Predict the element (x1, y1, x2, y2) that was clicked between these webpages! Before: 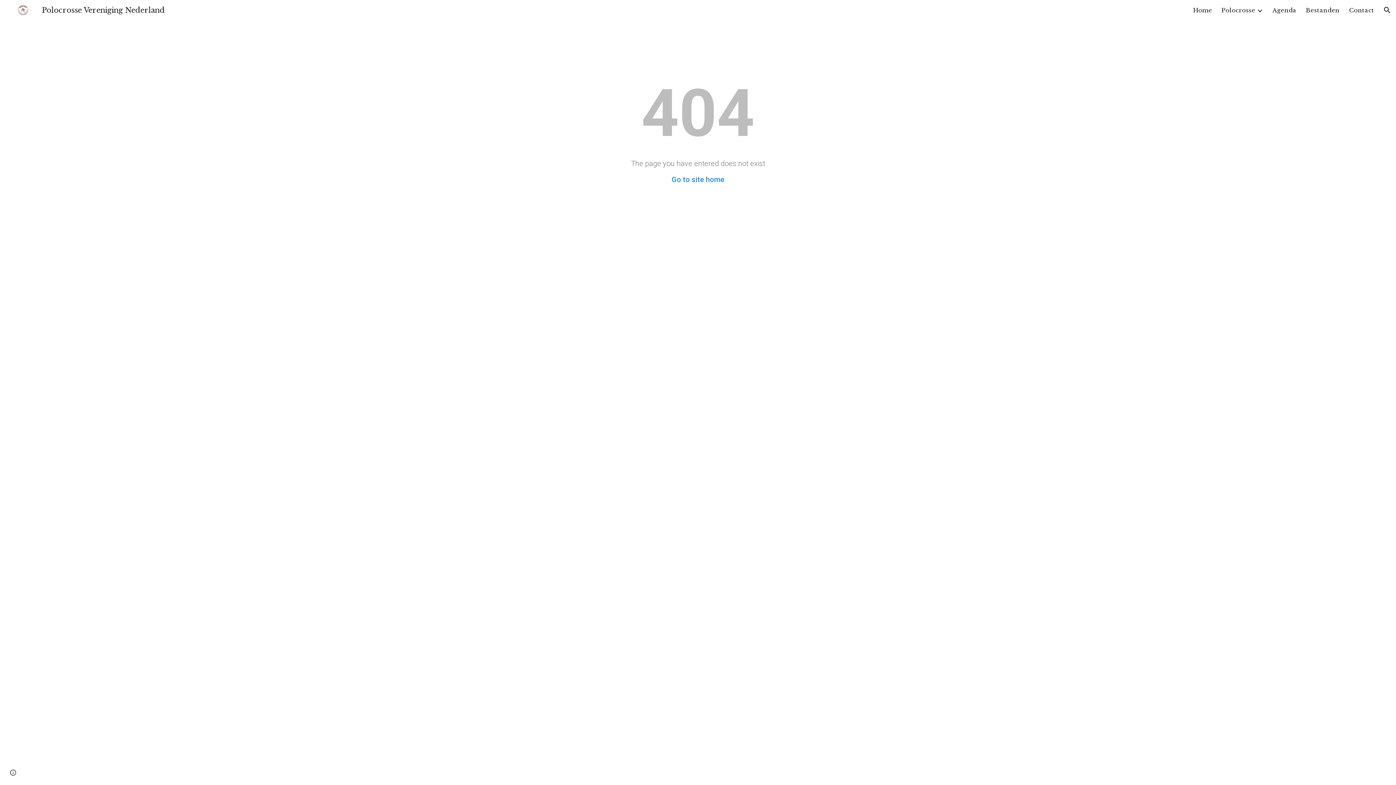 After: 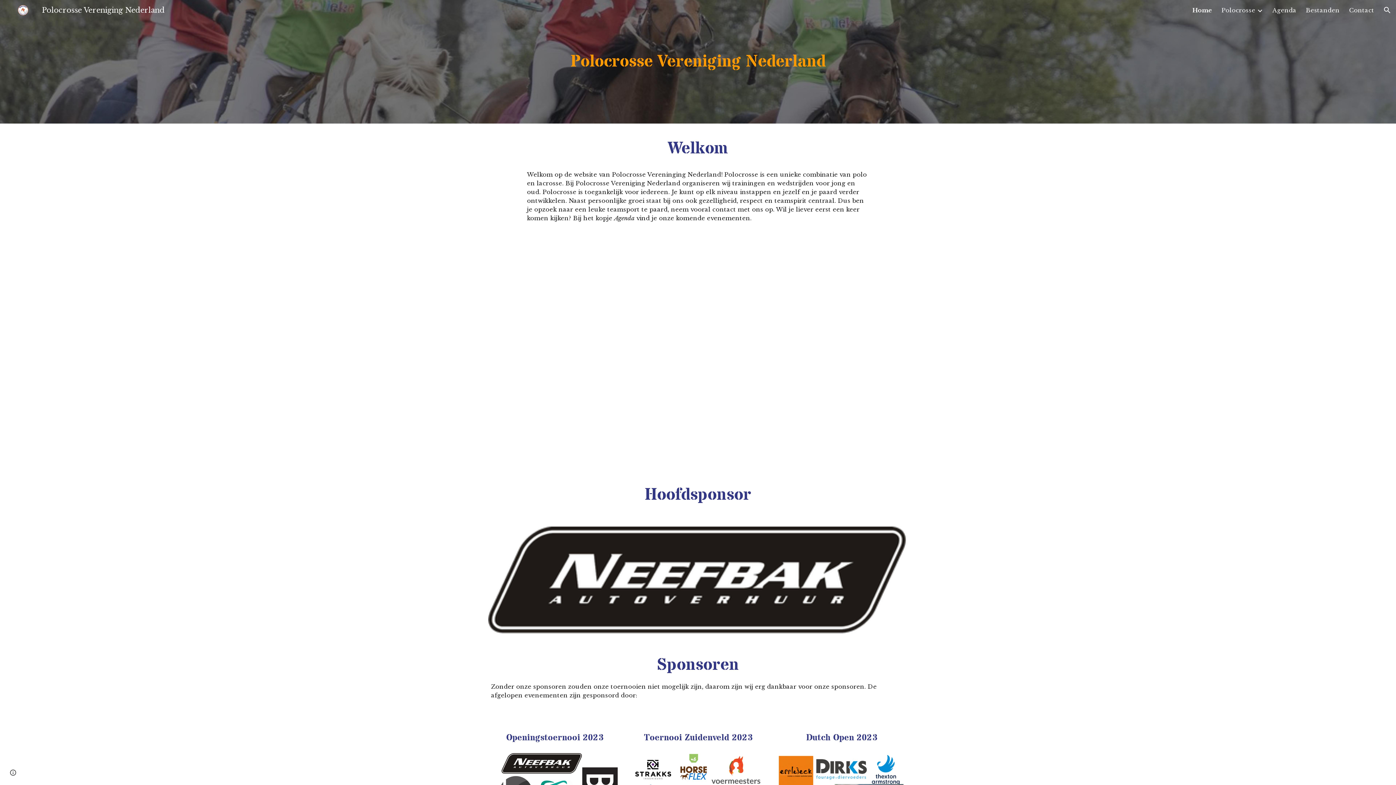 Action: label: Go to site home bbox: (671, 175, 724, 184)